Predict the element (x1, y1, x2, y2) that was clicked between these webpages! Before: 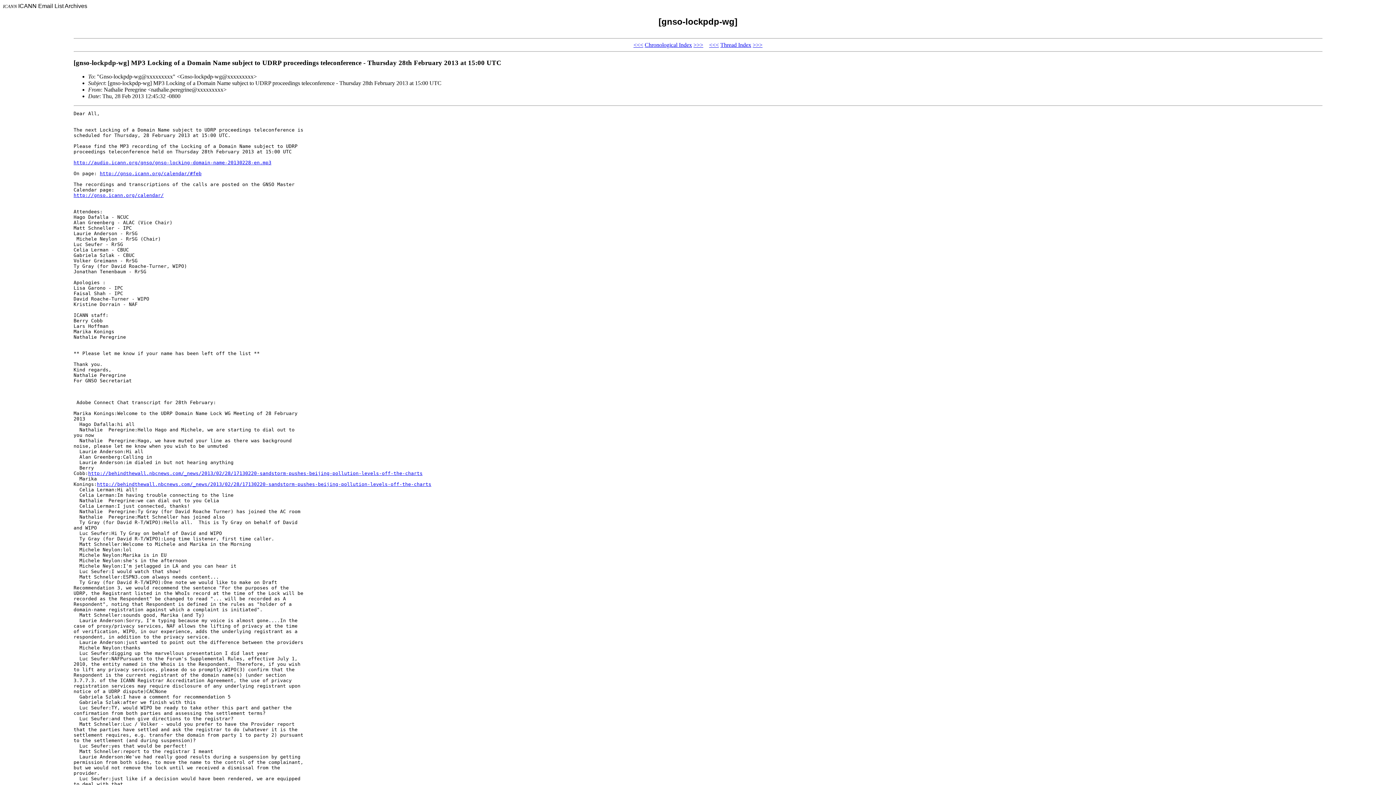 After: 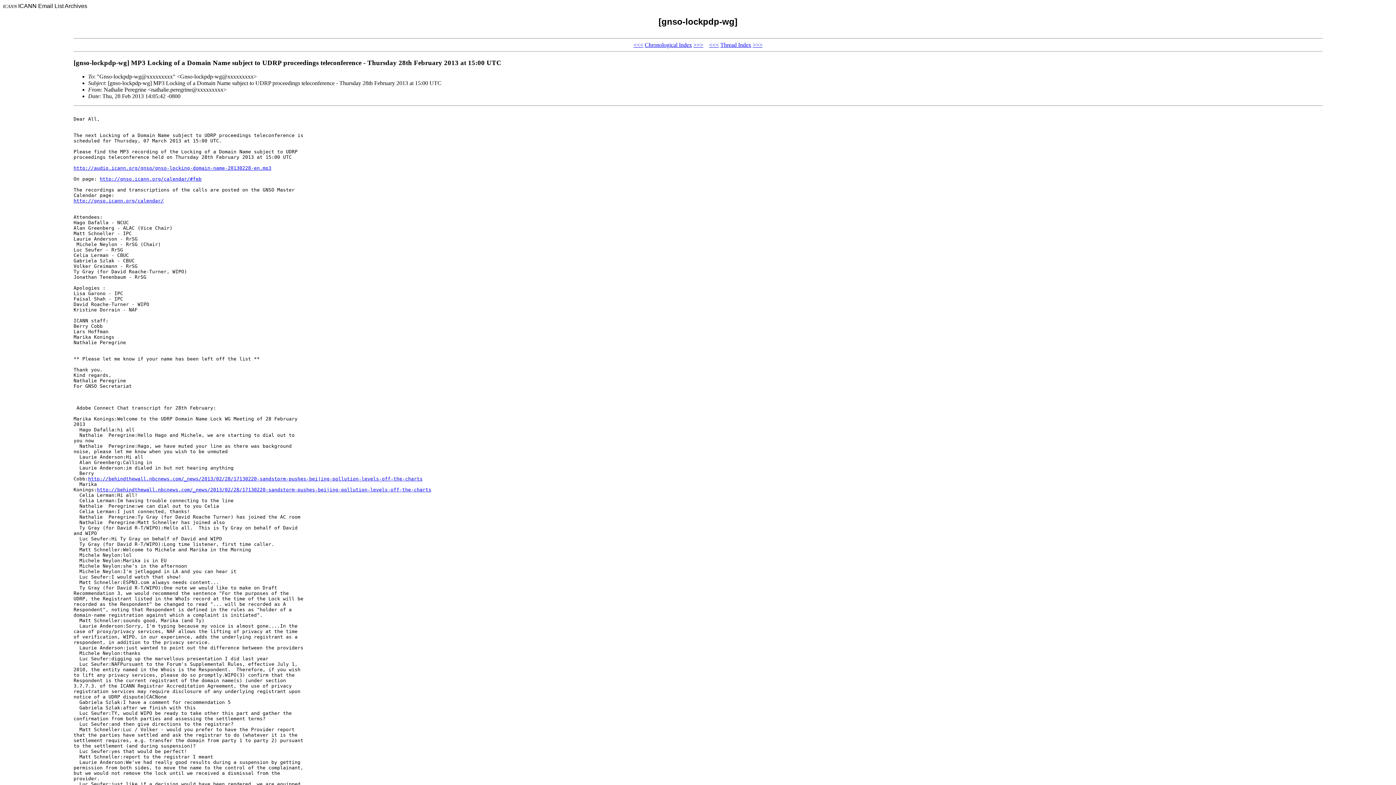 Action: label: >>> bbox: (693, 41, 703, 47)